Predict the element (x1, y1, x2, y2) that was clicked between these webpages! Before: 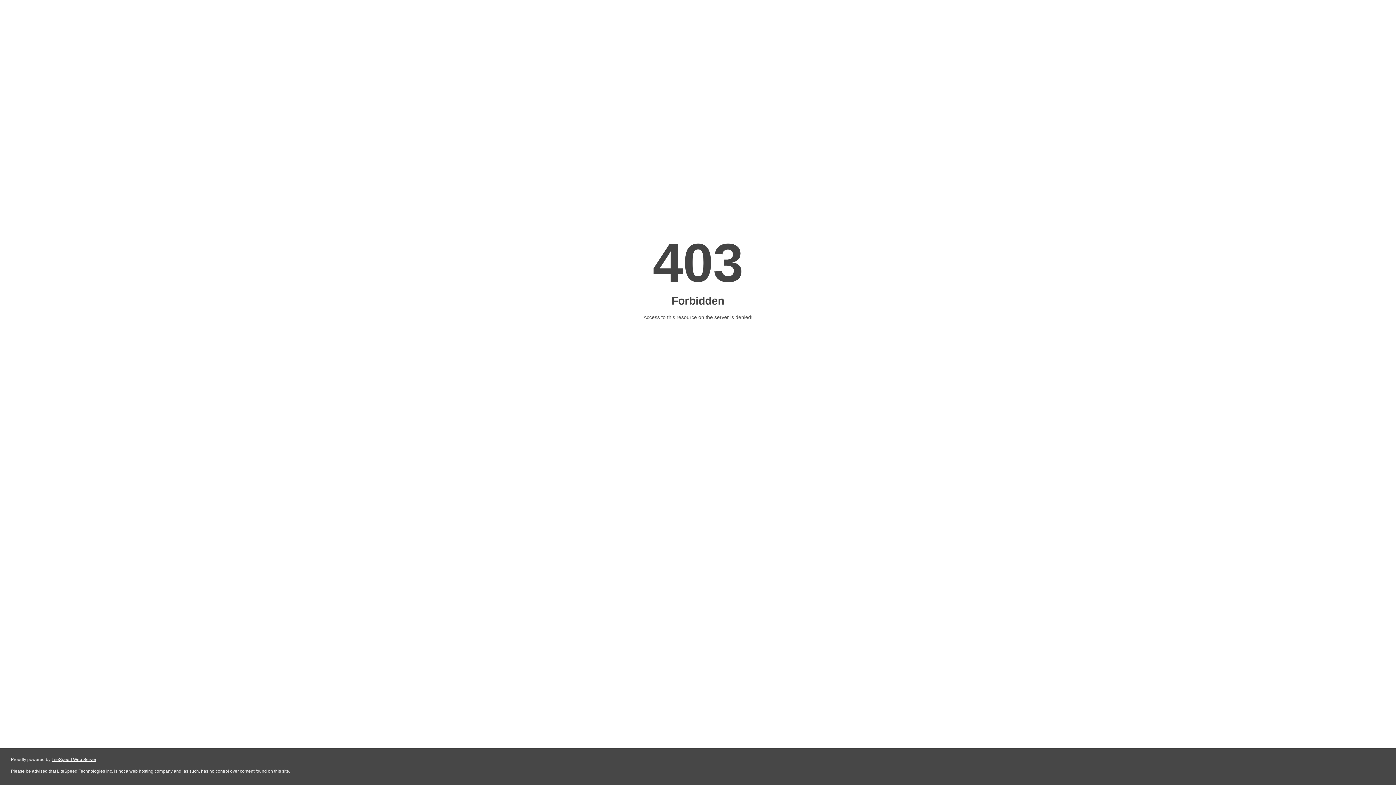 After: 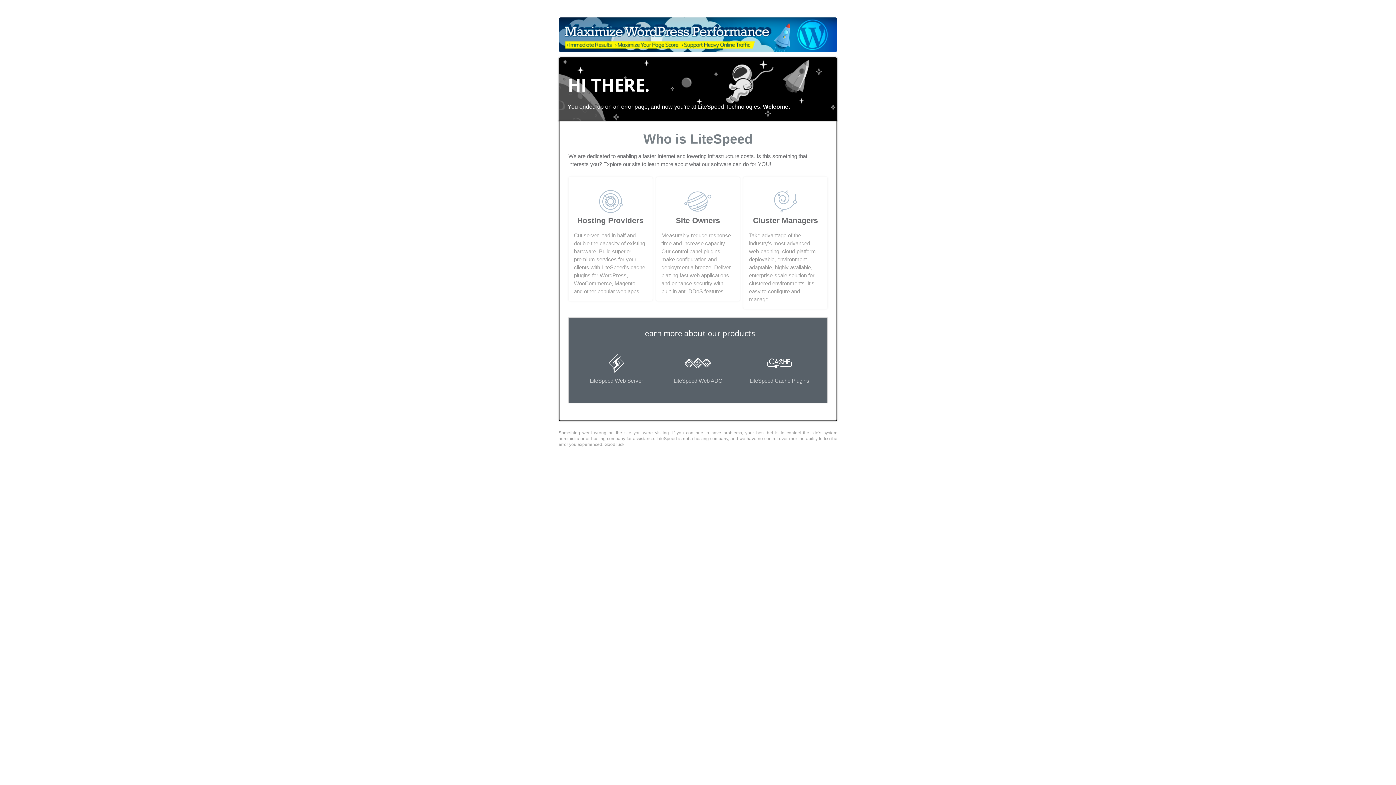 Action: bbox: (51, 757, 96, 762) label: LiteSpeed Web Server